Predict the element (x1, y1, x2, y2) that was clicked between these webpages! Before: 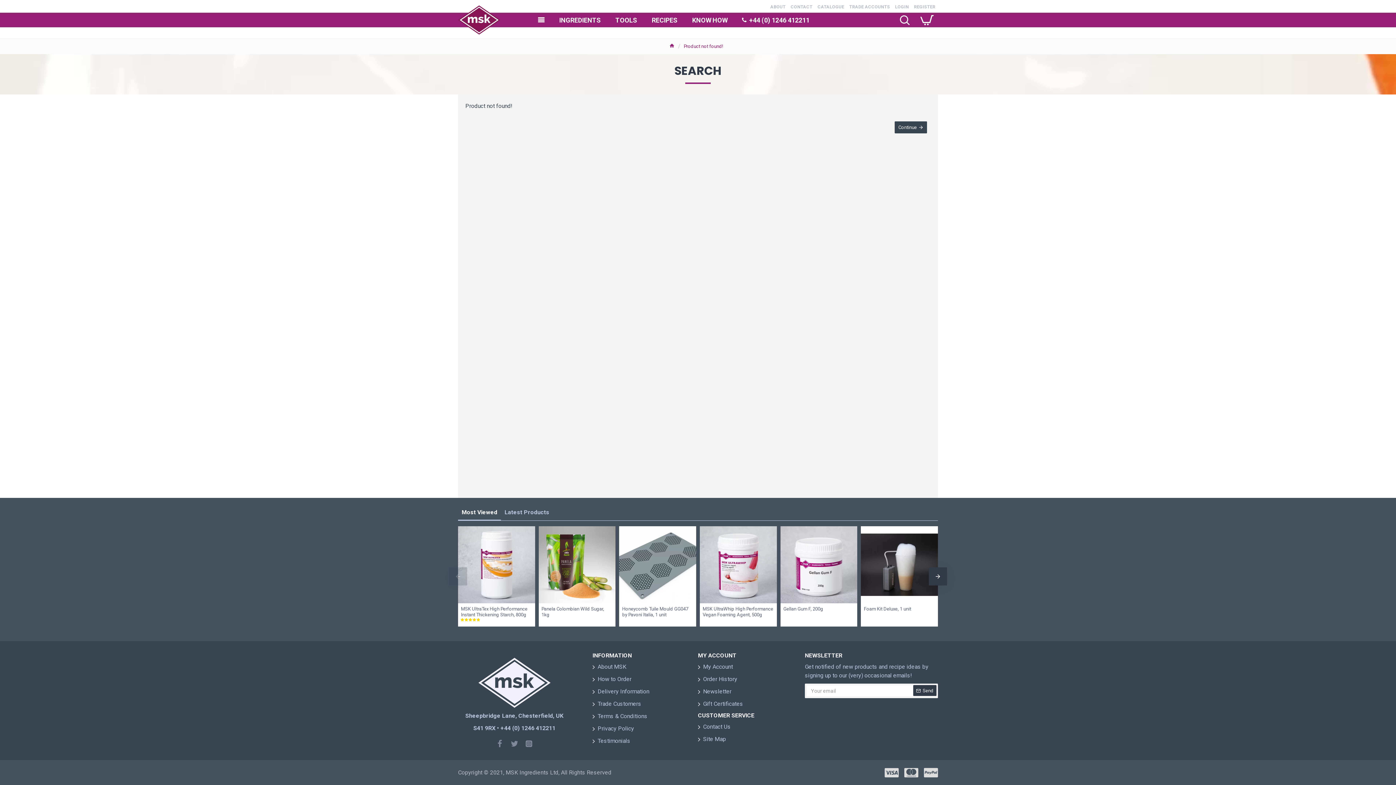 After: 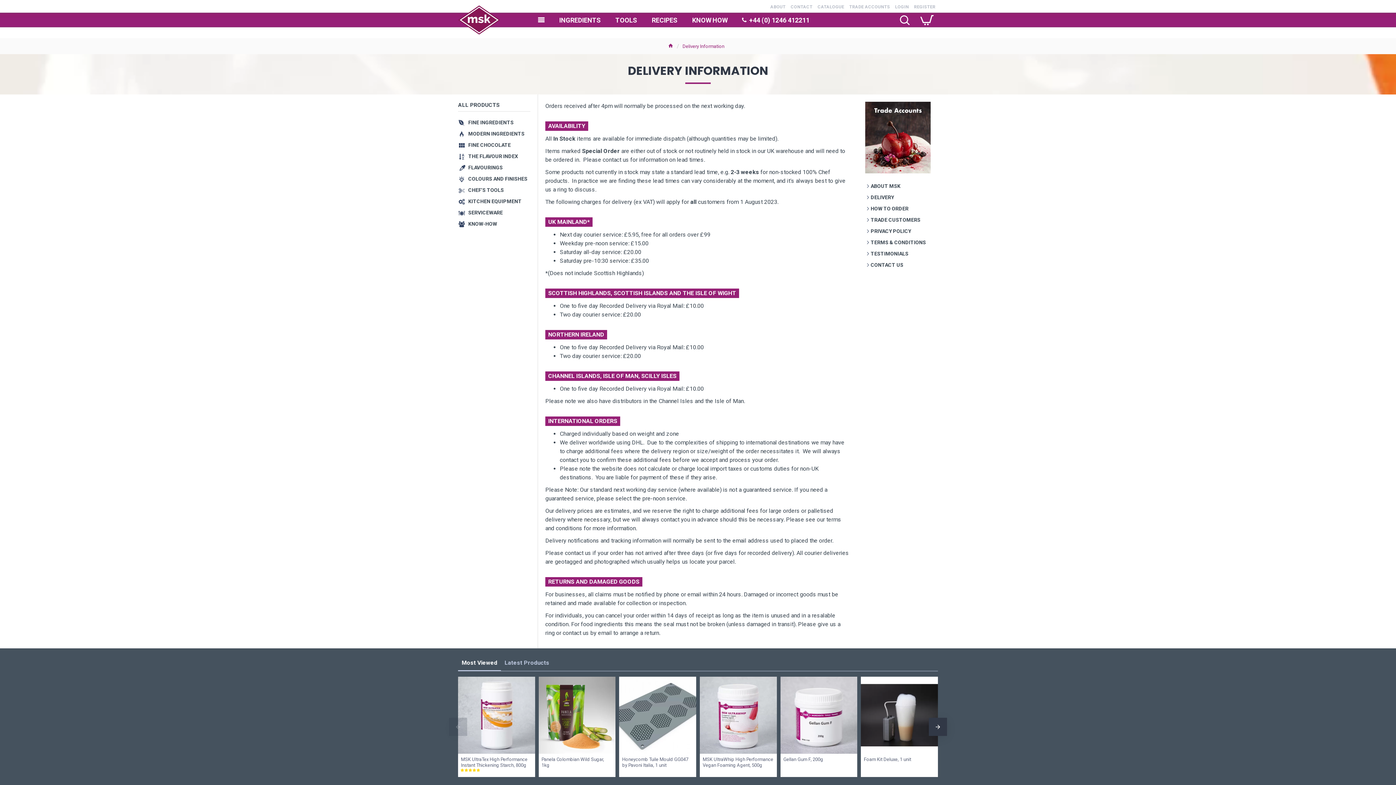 Action: label: Delivery Information bbox: (592, 687, 649, 700)